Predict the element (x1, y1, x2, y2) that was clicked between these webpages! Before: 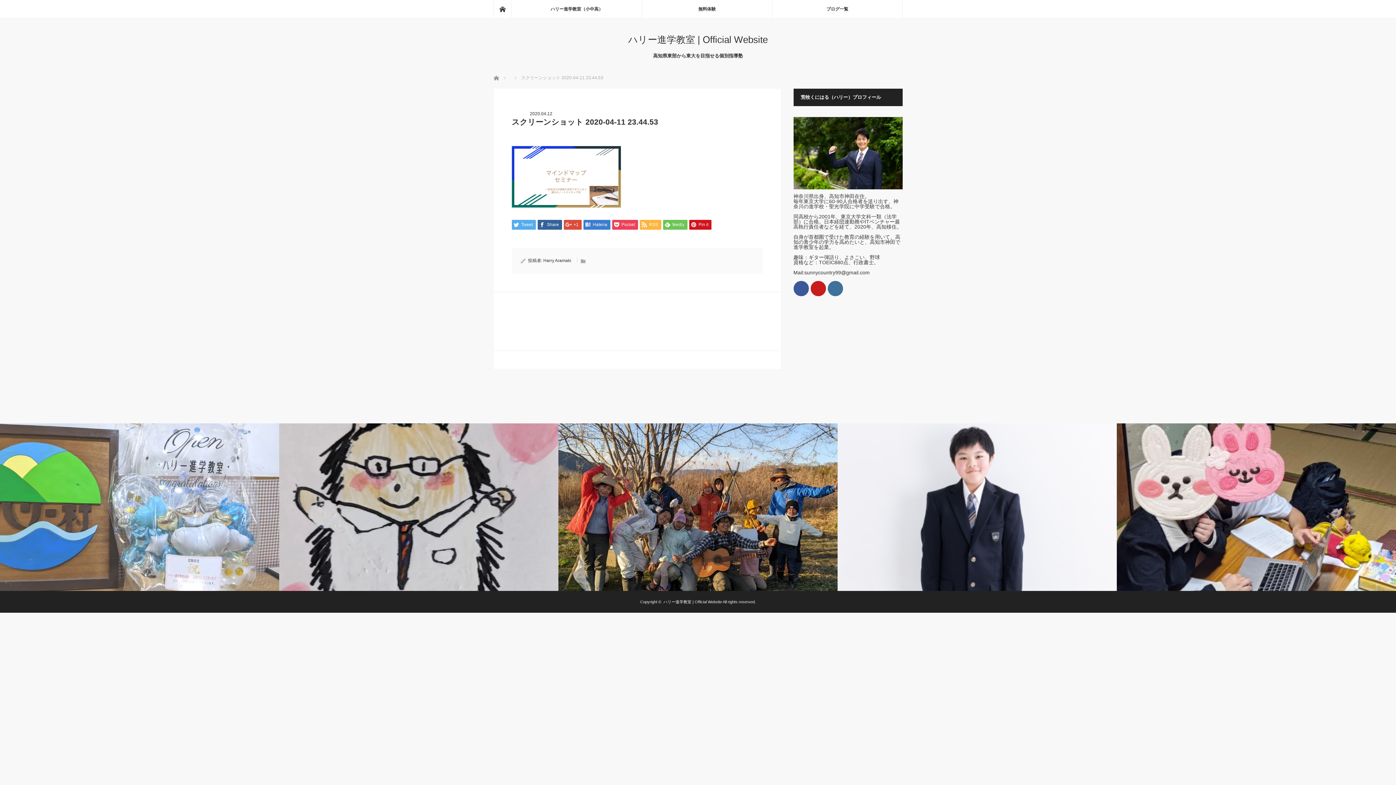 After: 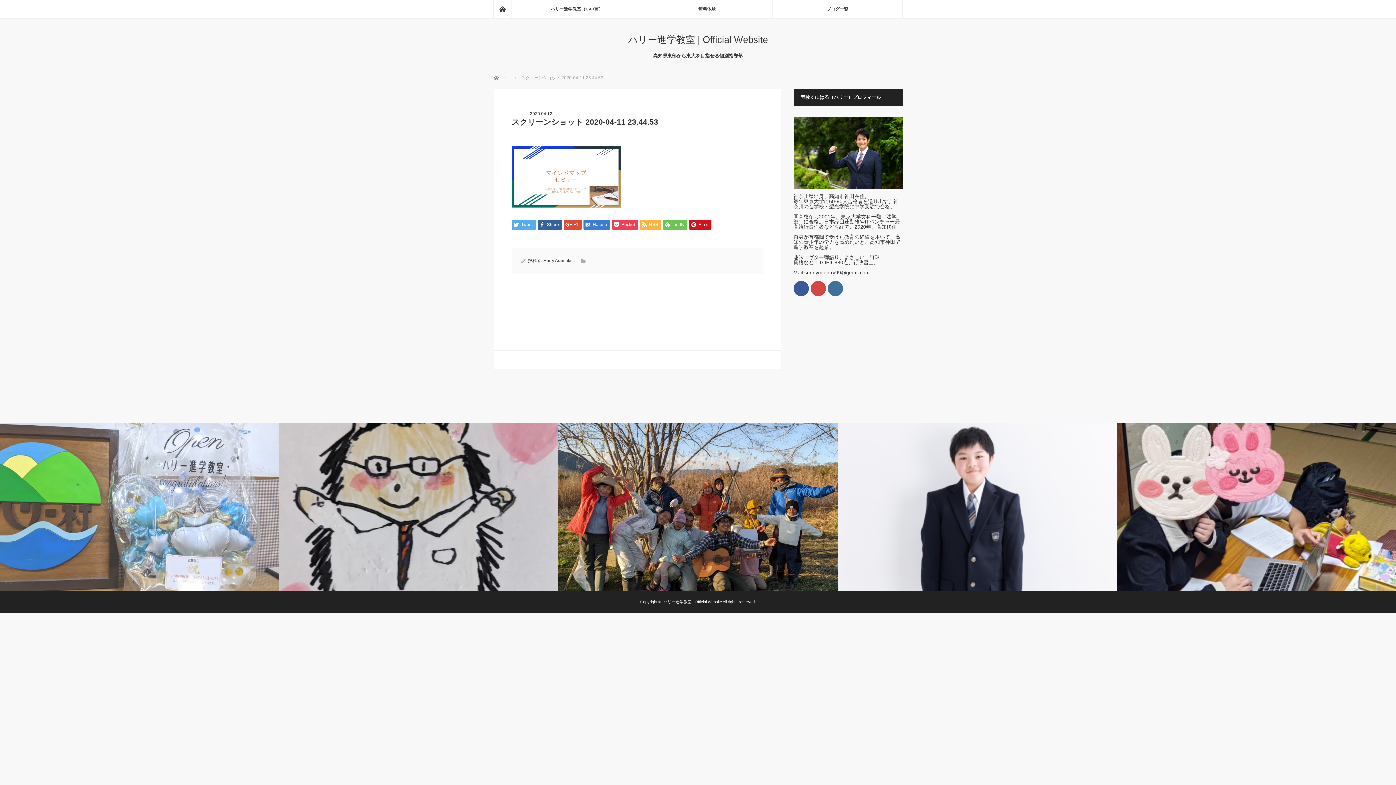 Action: bbox: (810, 281, 826, 296)